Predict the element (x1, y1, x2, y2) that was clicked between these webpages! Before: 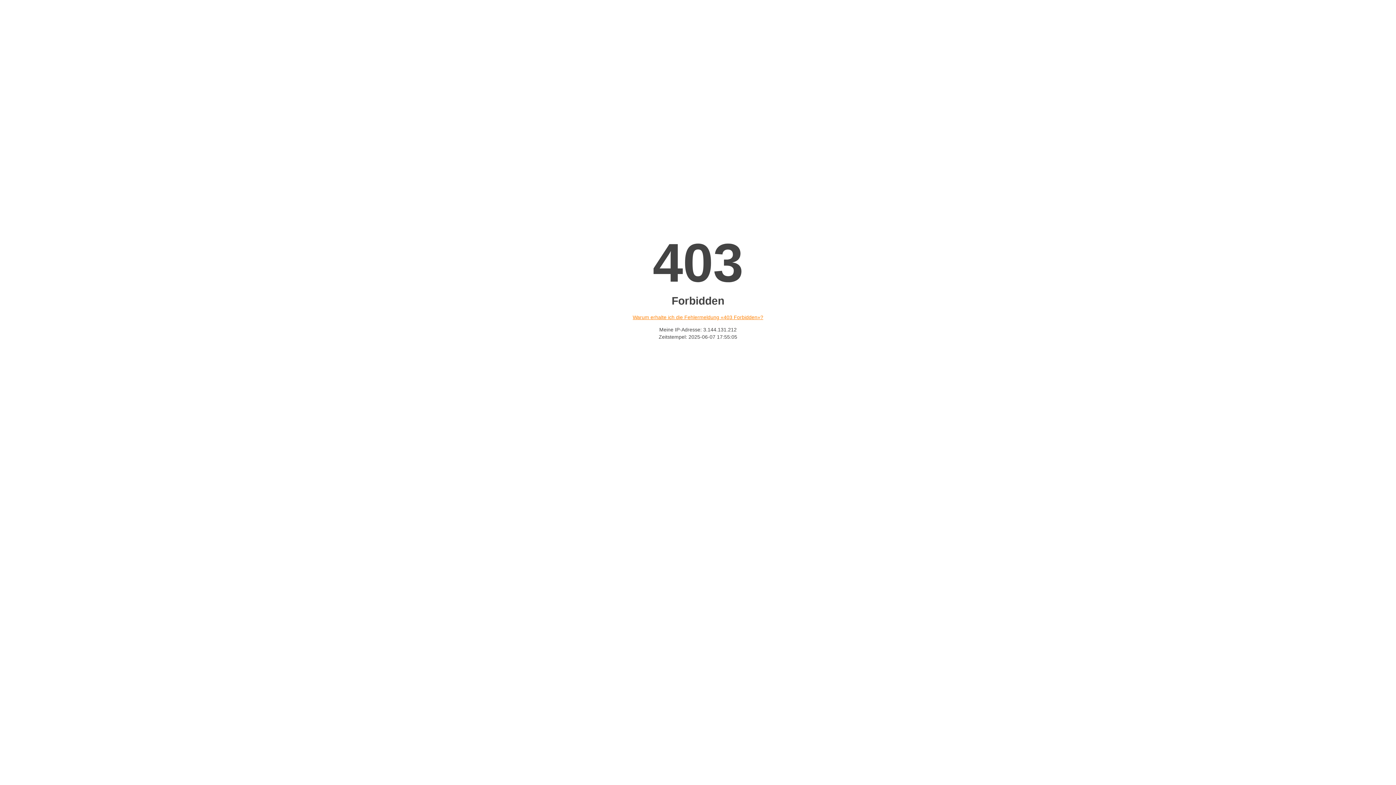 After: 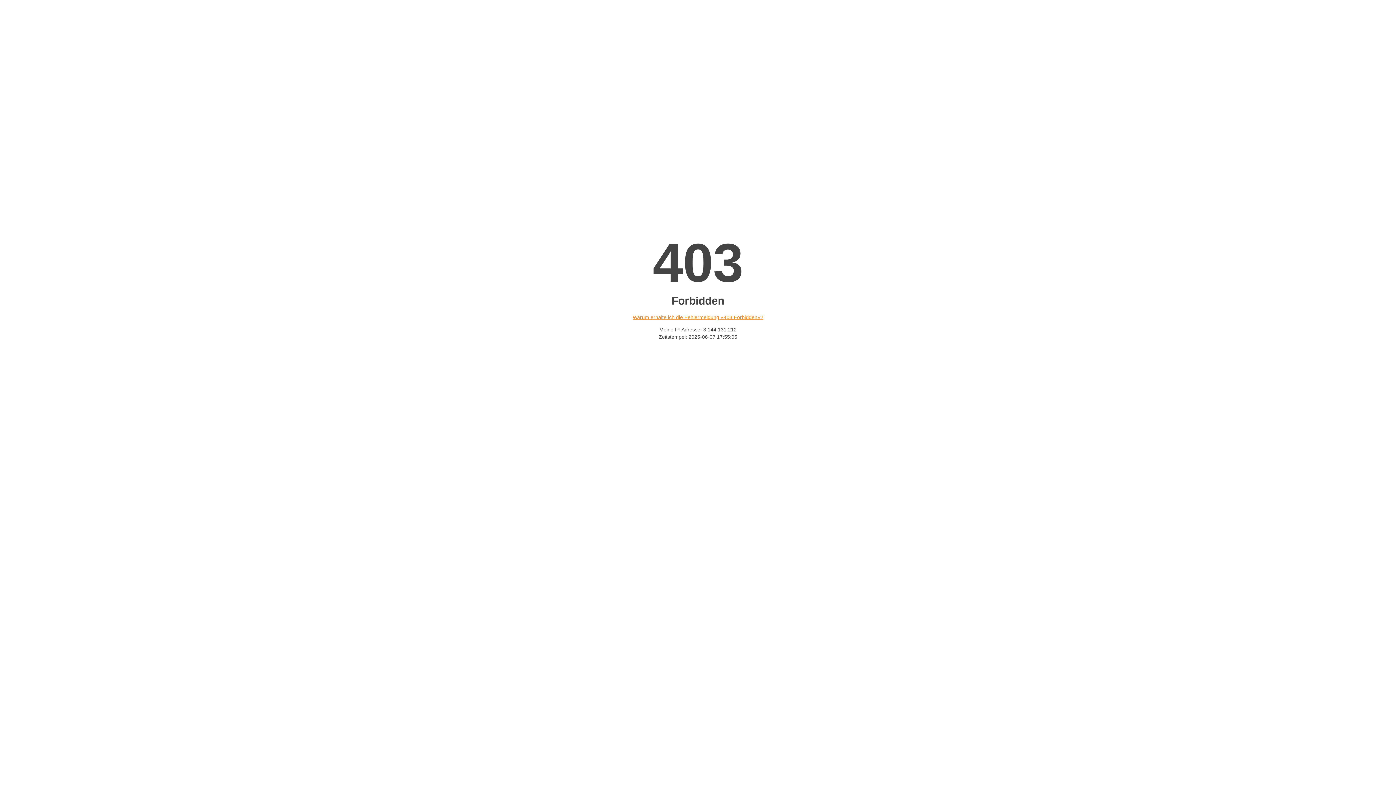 Action: label: Warum erhalte ich die Fehlermeldung «403 Forbidden»? bbox: (632, 314, 763, 320)